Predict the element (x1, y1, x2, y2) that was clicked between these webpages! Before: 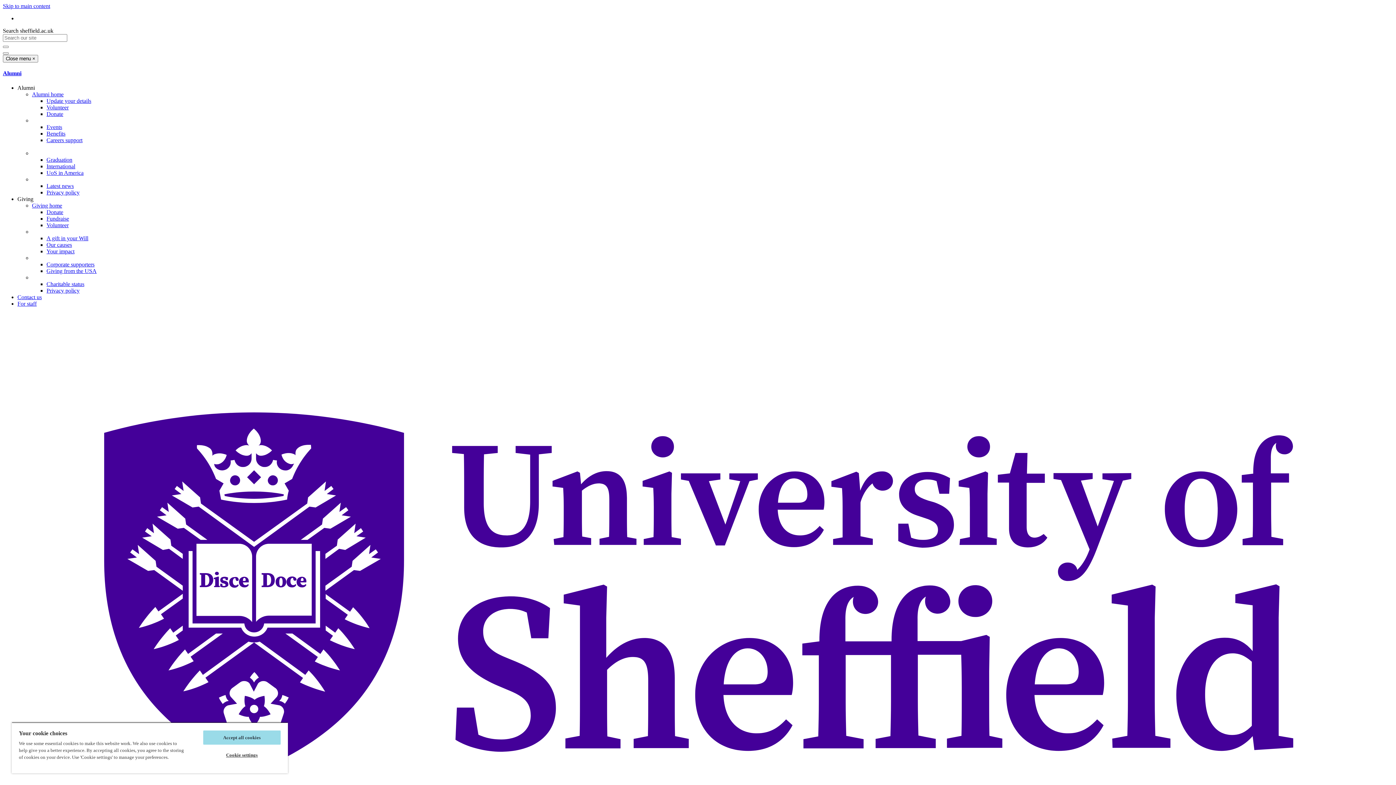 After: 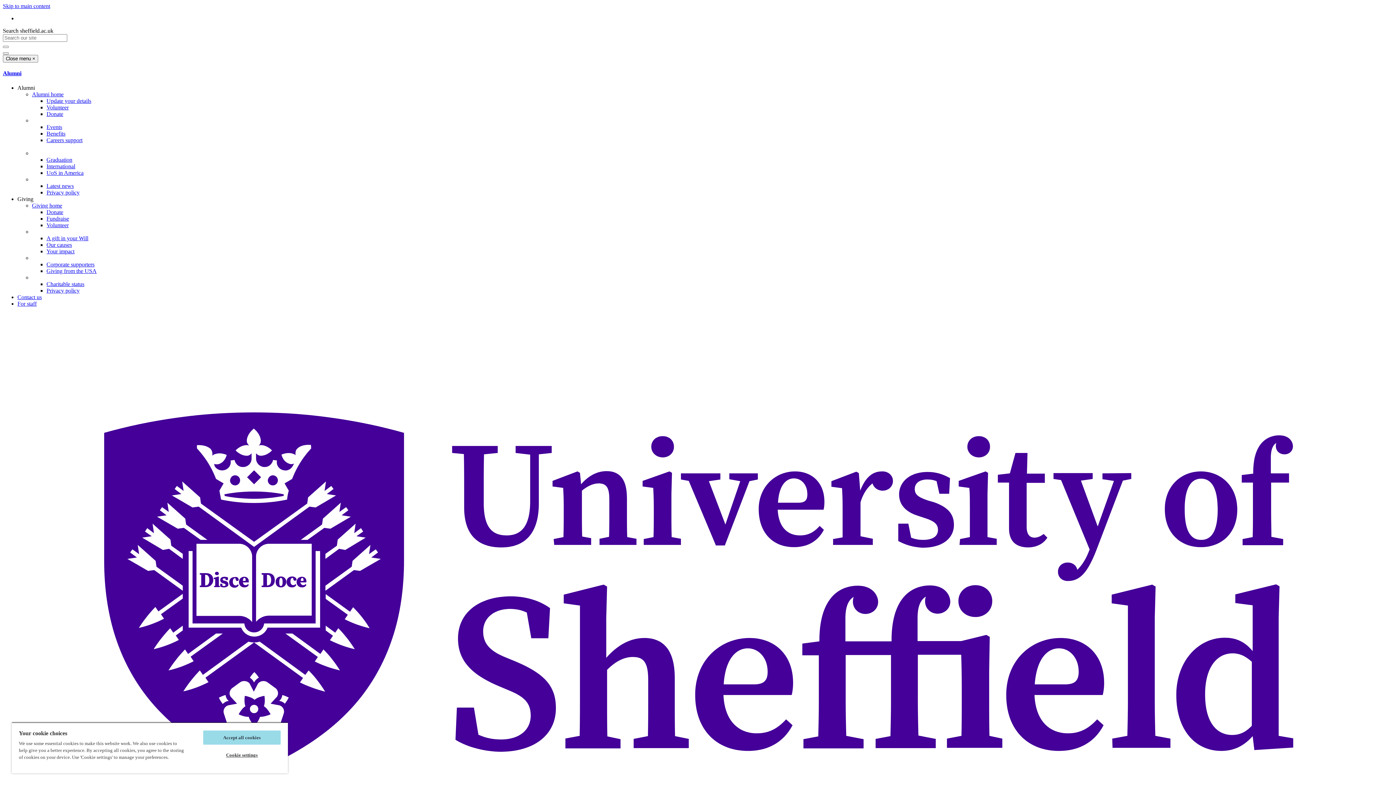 Action: bbox: (46, 163, 75, 169) label: International